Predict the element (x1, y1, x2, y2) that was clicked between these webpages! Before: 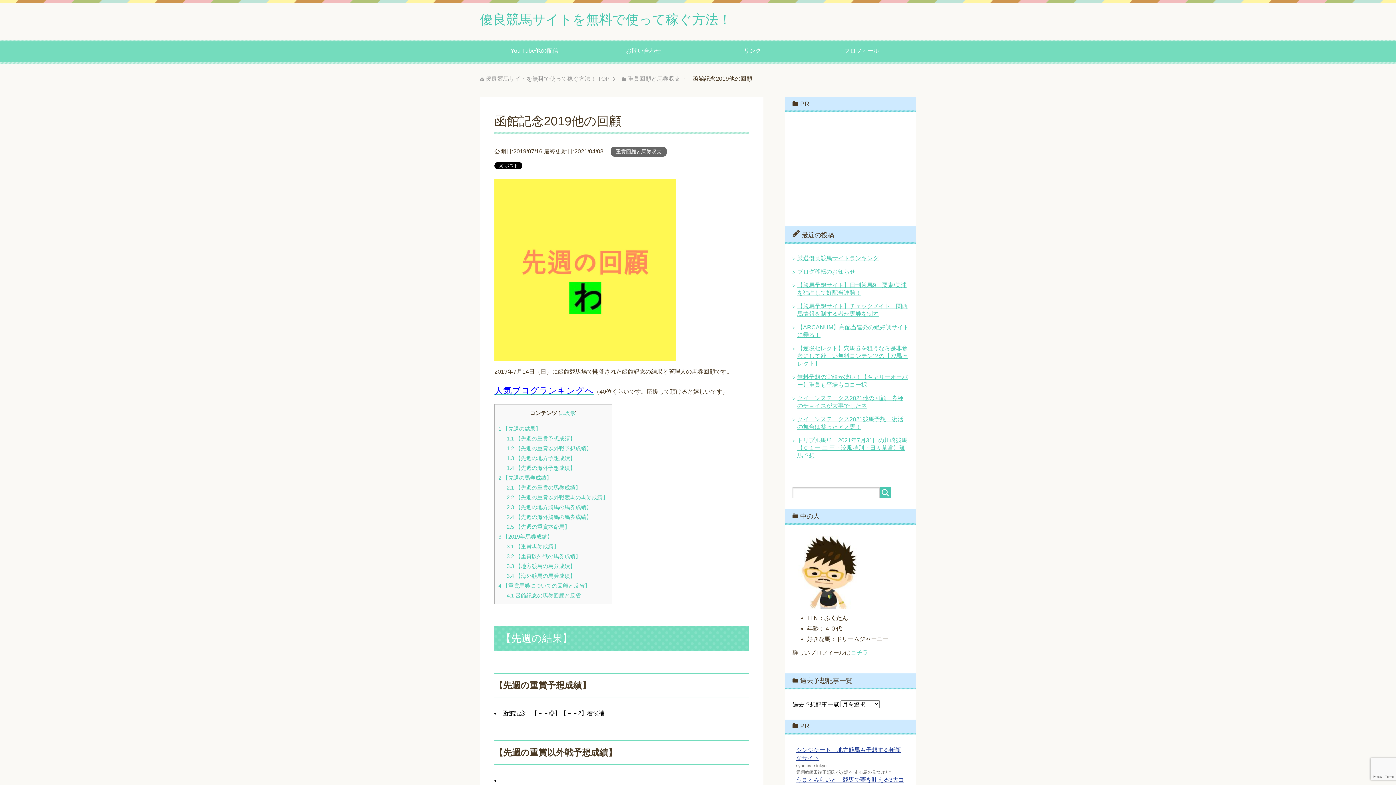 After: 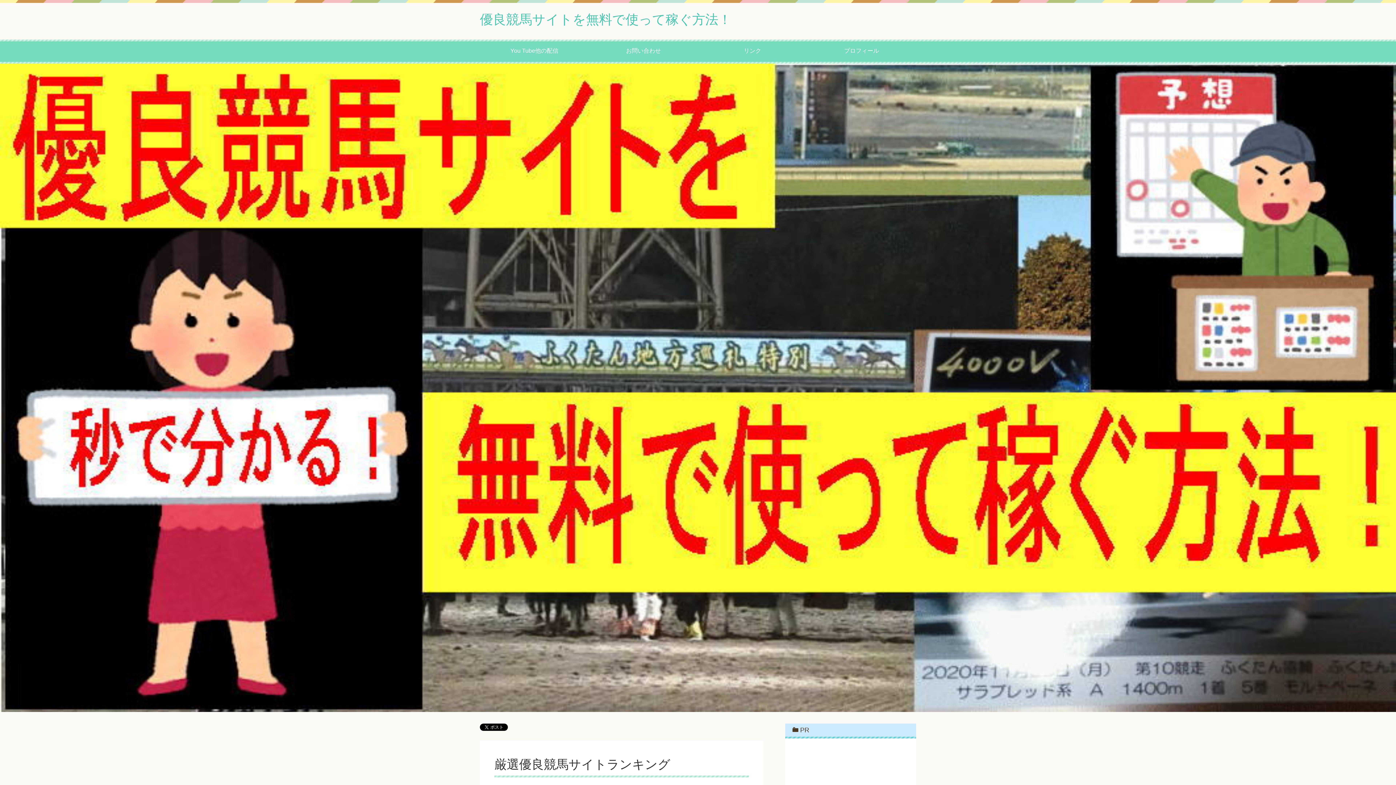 Action: label: 優良競馬サイトを無料で使って稼ぐ方法！ TOP bbox: (485, 75, 609, 81)